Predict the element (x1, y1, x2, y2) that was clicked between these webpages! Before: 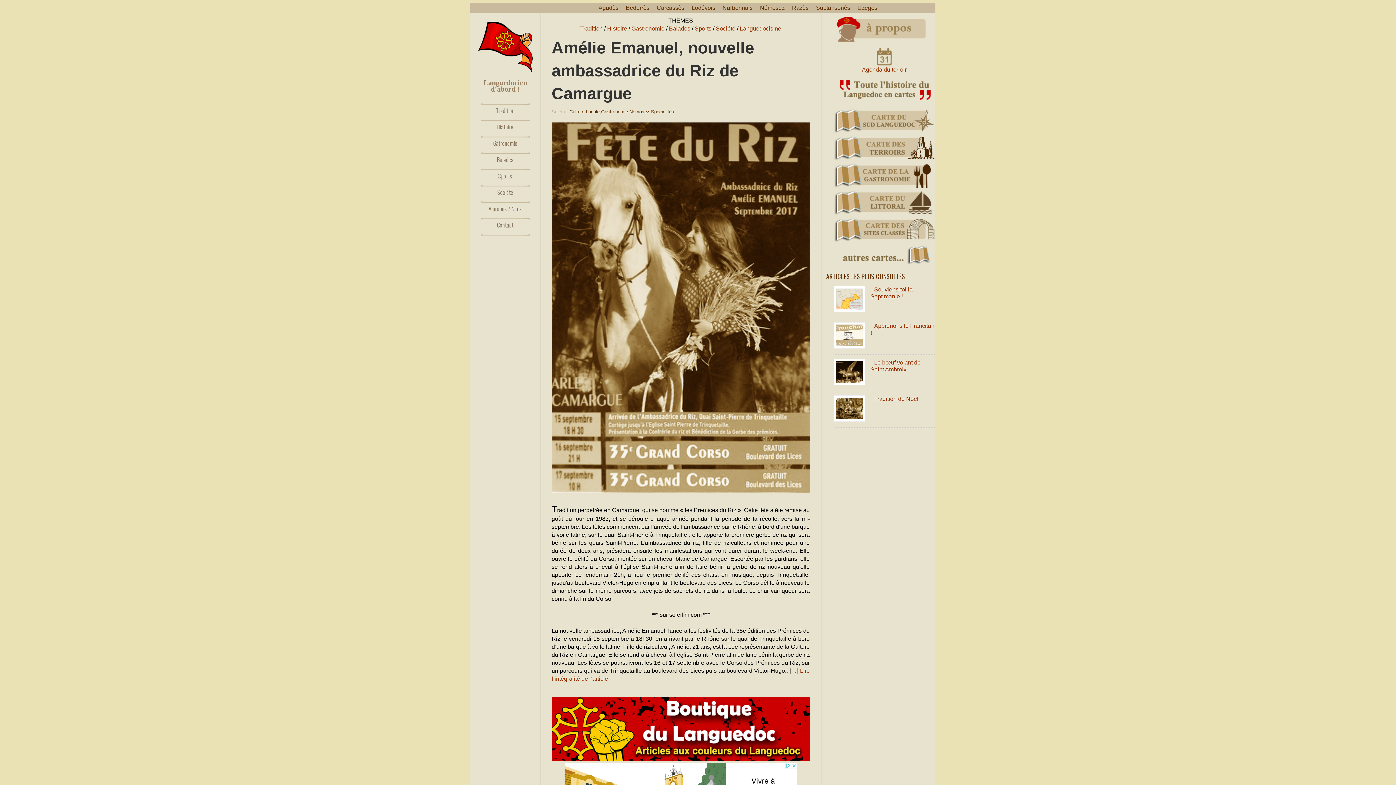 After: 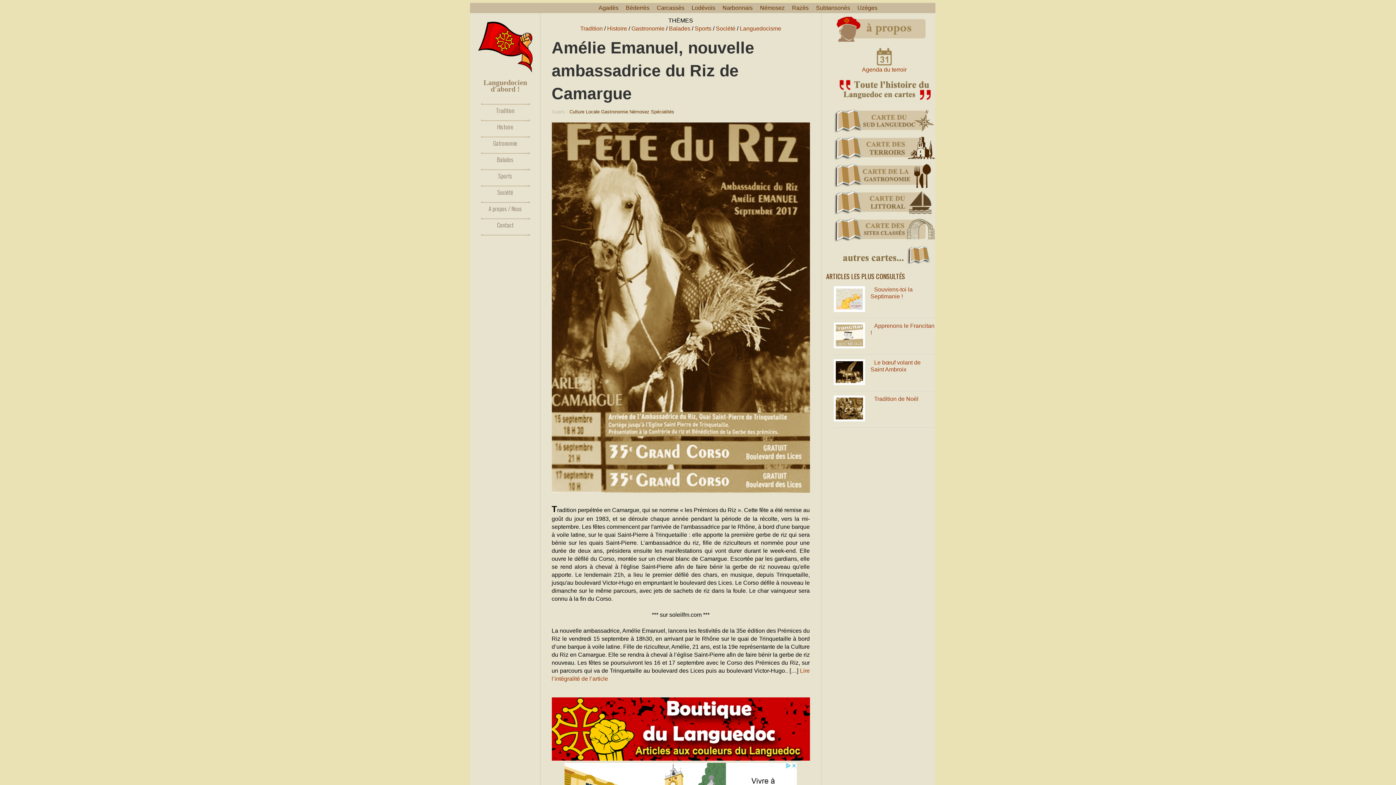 Action: bbox: (865, 359, 868, 365)